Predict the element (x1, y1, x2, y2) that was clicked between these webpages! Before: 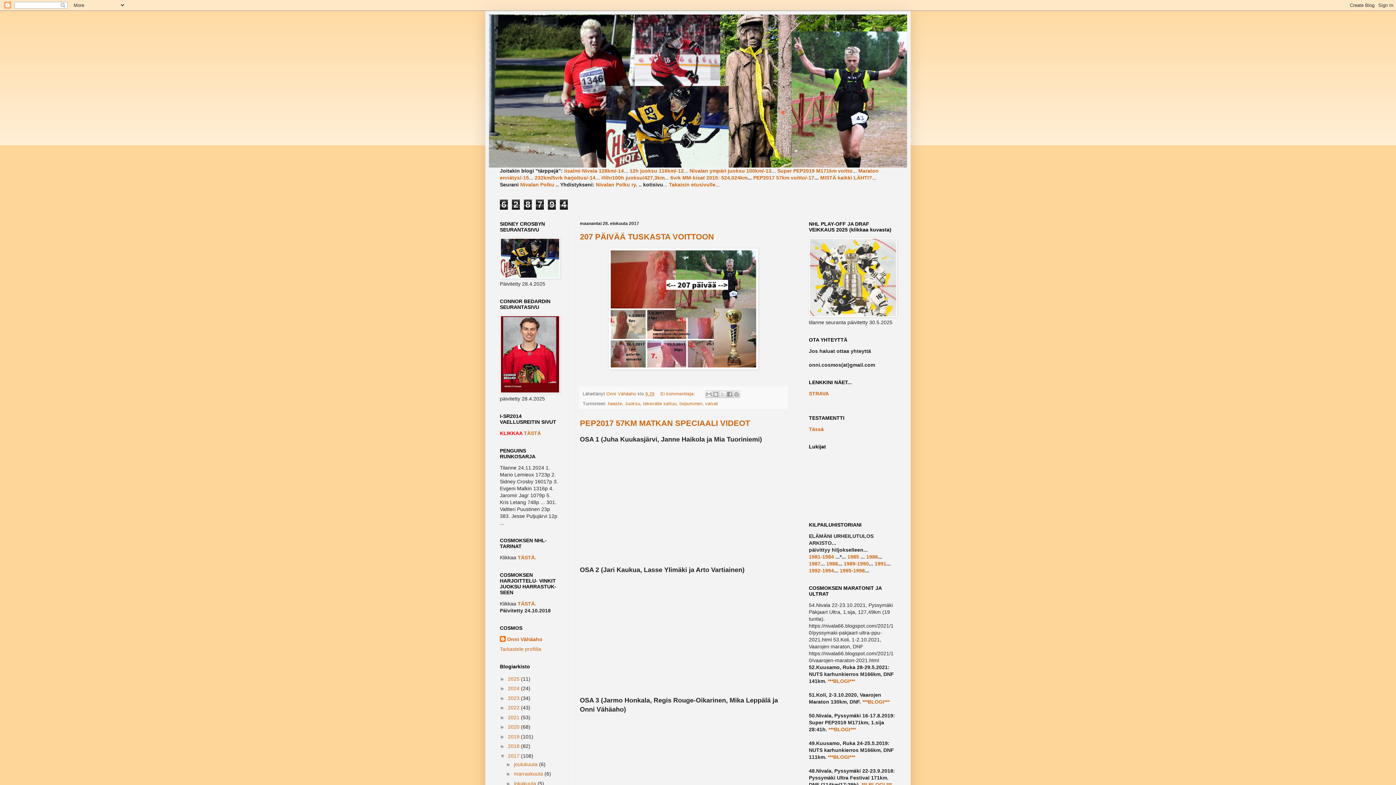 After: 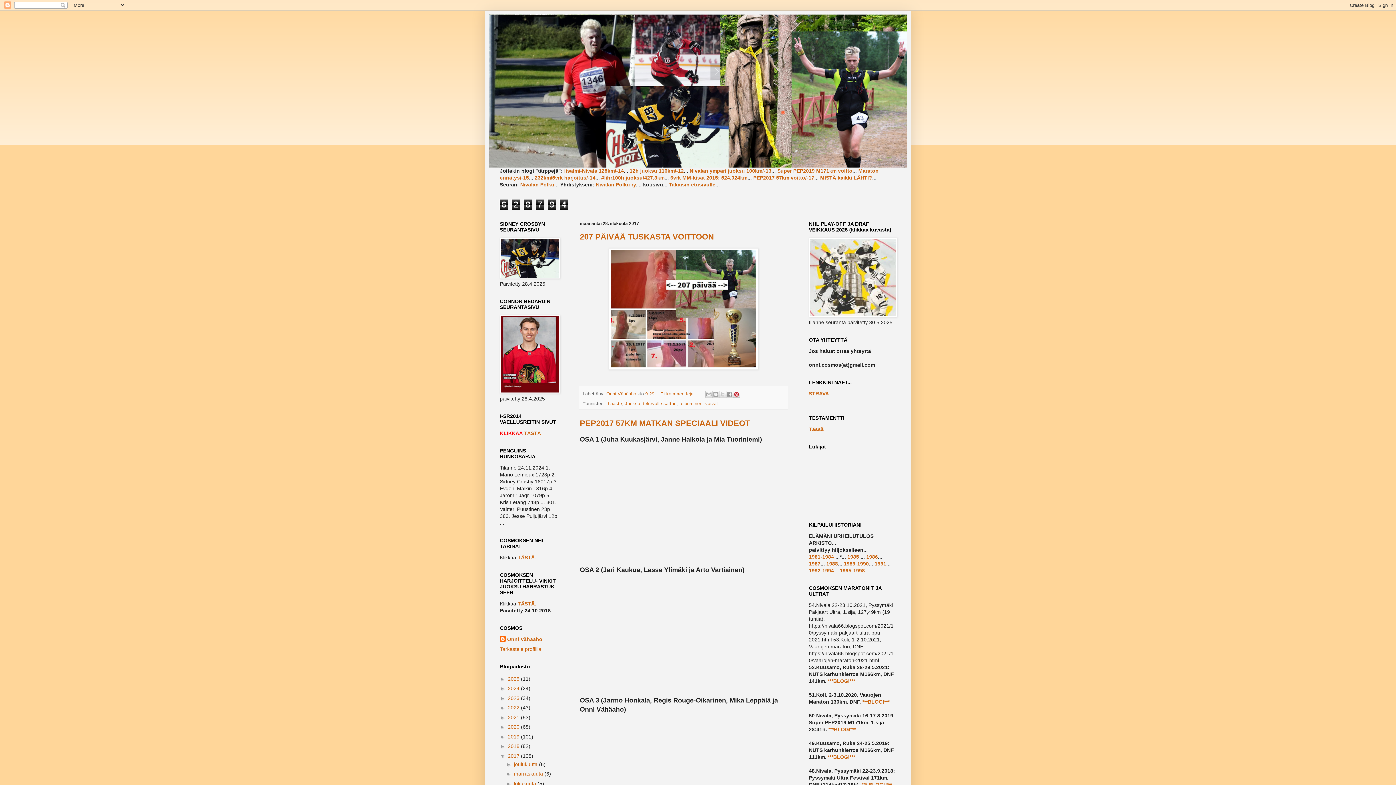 Action: label: Jaa Pinterestiin bbox: (733, 390, 740, 398)